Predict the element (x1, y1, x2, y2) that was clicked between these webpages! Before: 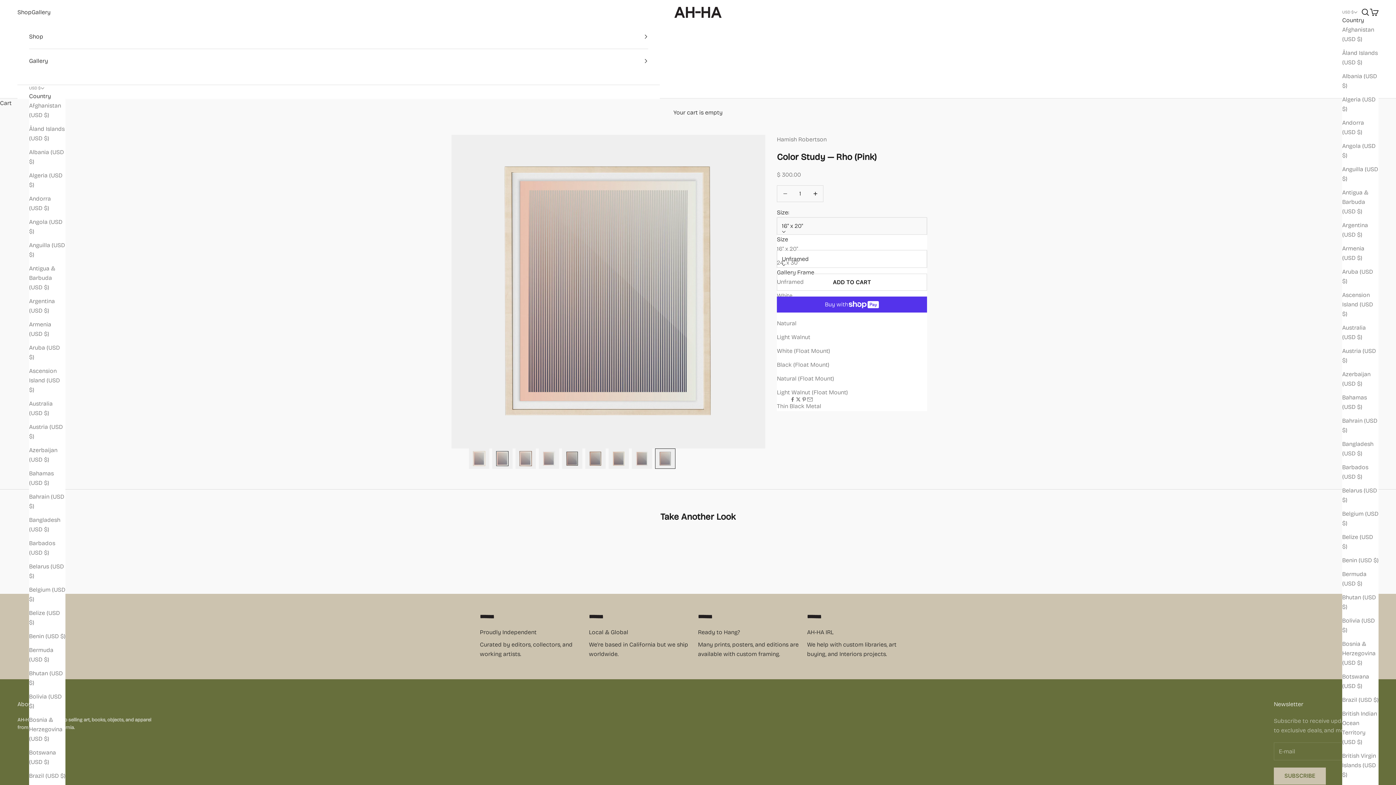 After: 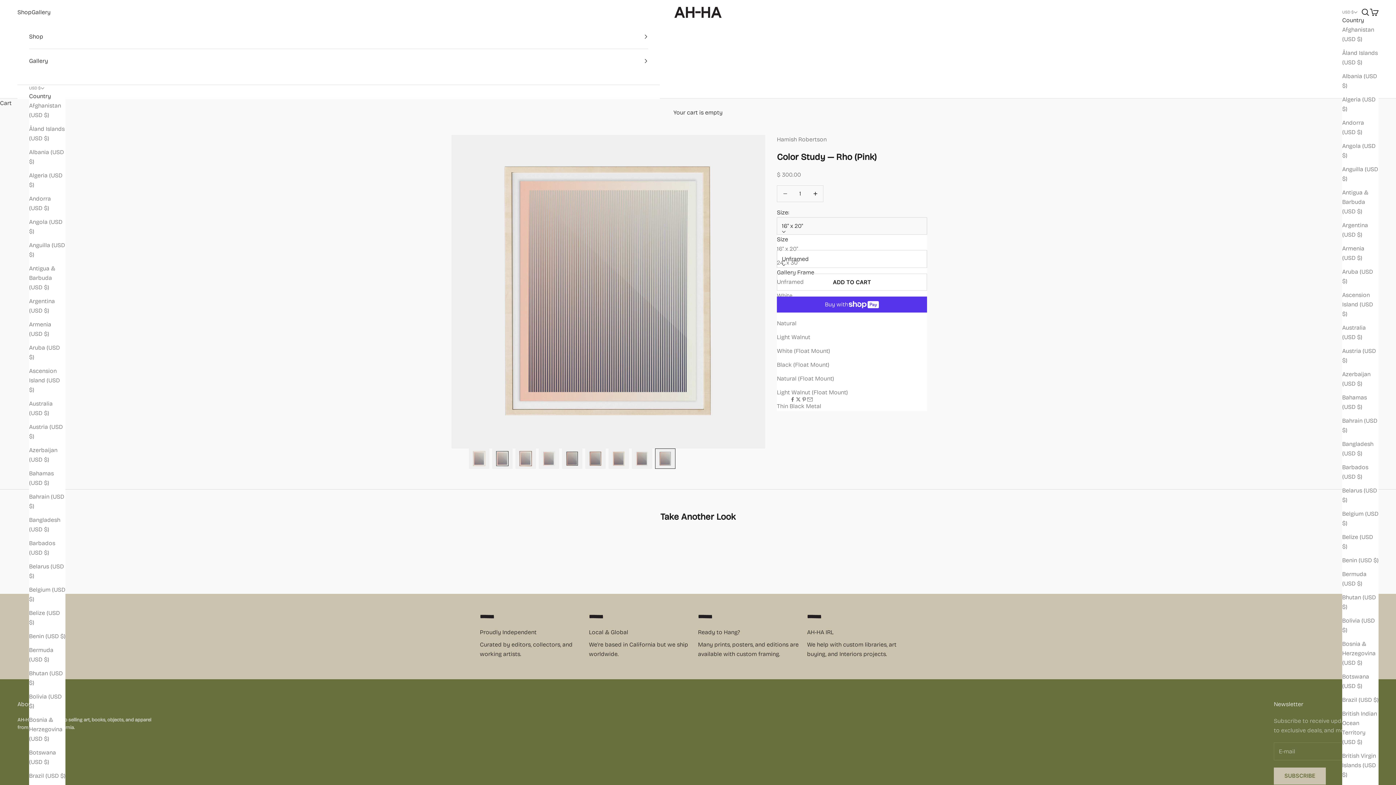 Action: bbox: (29, 562, 65, 581) label: Belarus (USD $)